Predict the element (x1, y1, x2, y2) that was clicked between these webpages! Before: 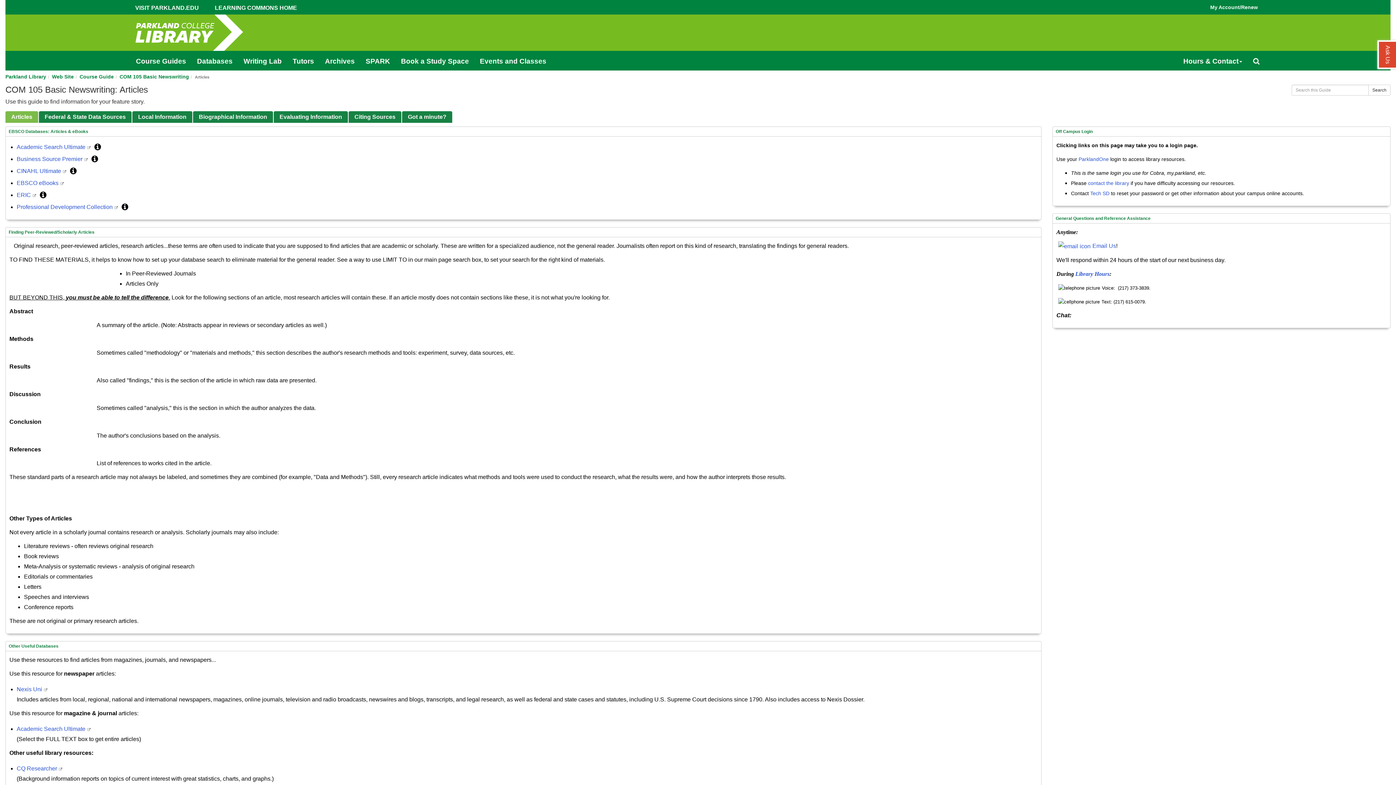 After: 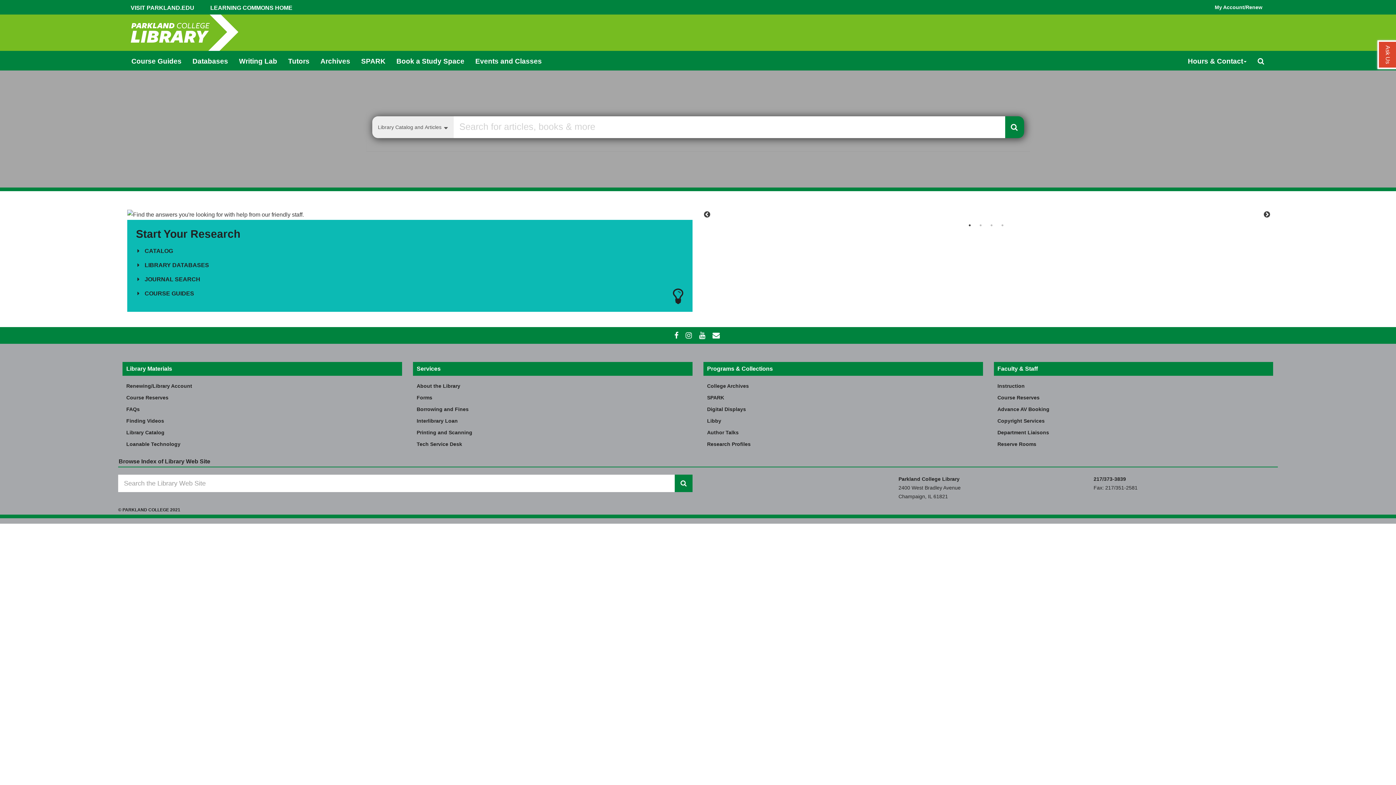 Action: label: Web Site bbox: (52, 73, 73, 79)